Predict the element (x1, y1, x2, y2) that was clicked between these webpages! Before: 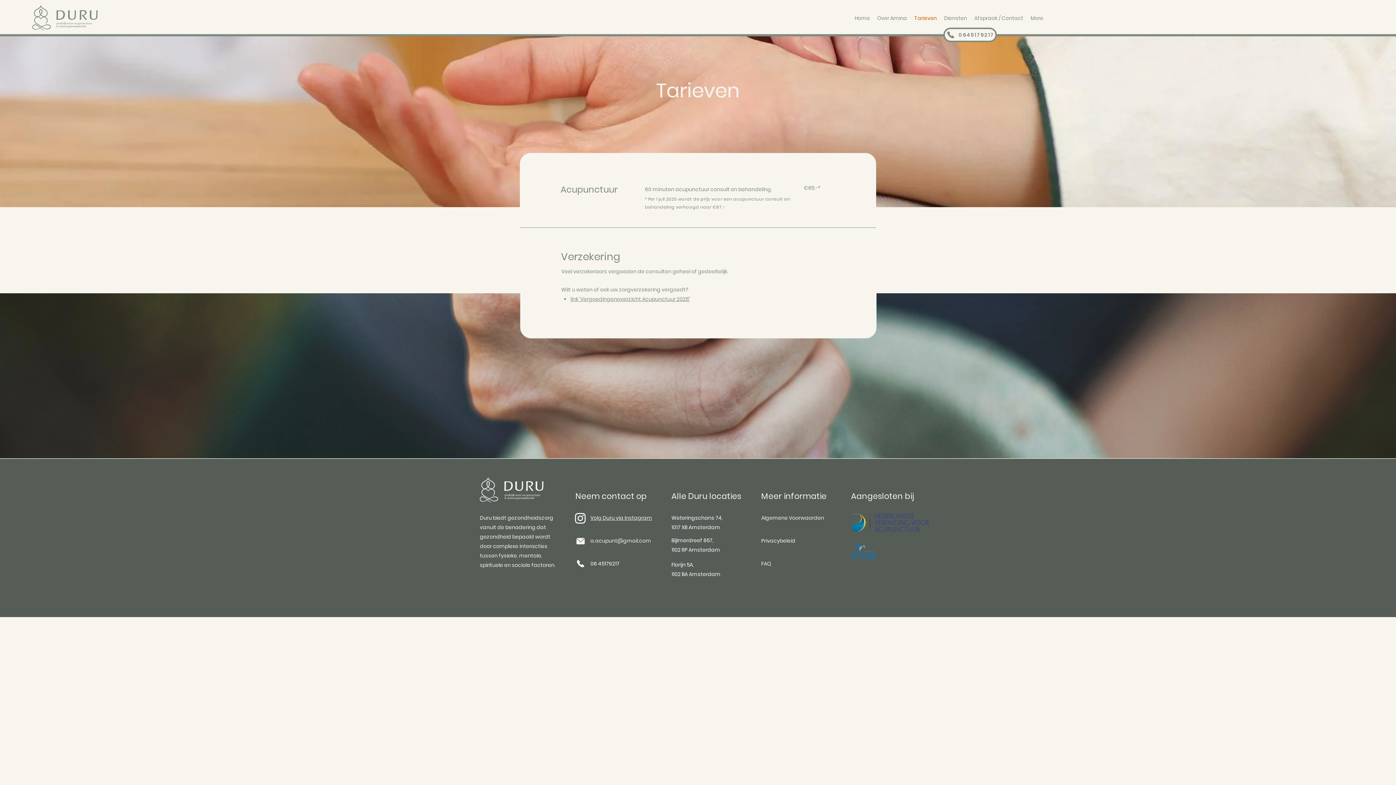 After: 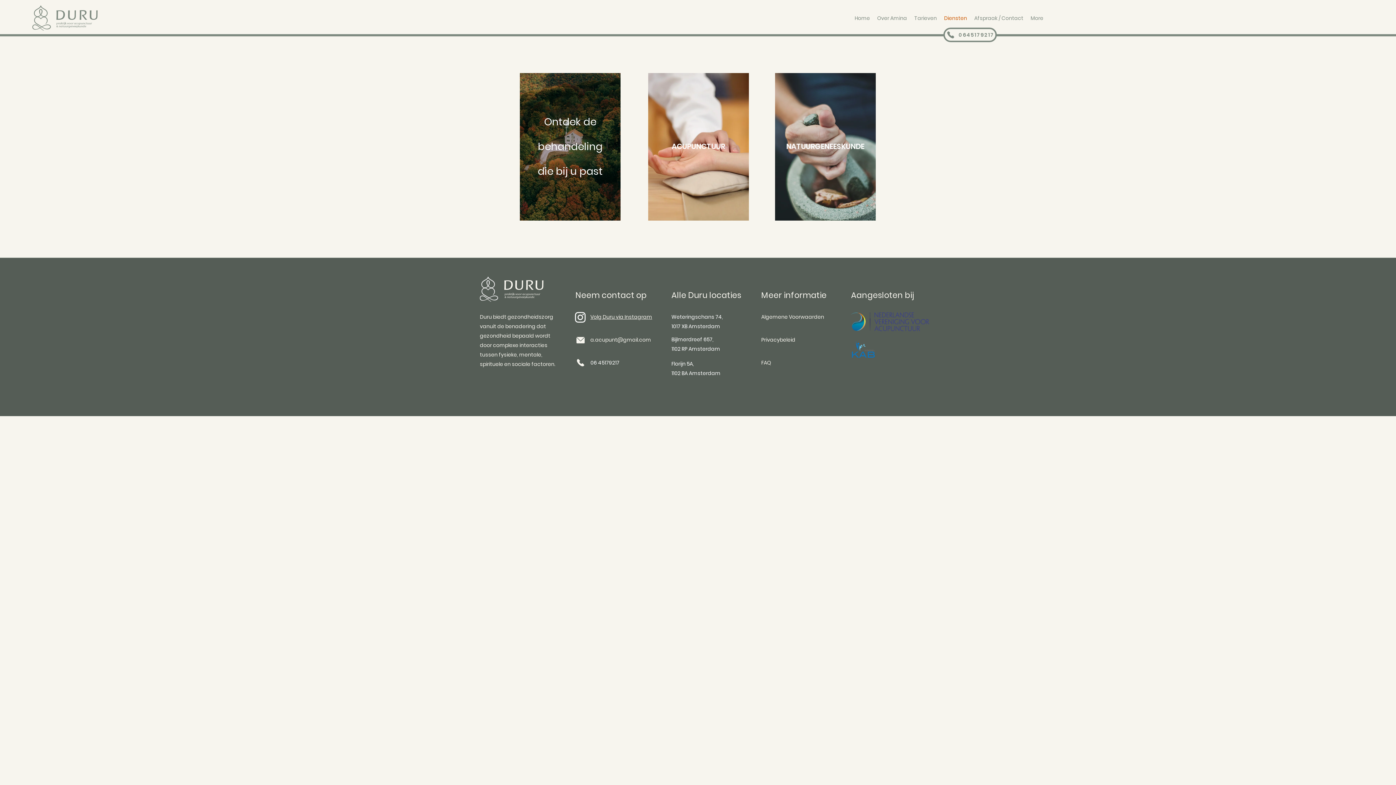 Action: label: Diensten bbox: (940, 12, 970, 23)